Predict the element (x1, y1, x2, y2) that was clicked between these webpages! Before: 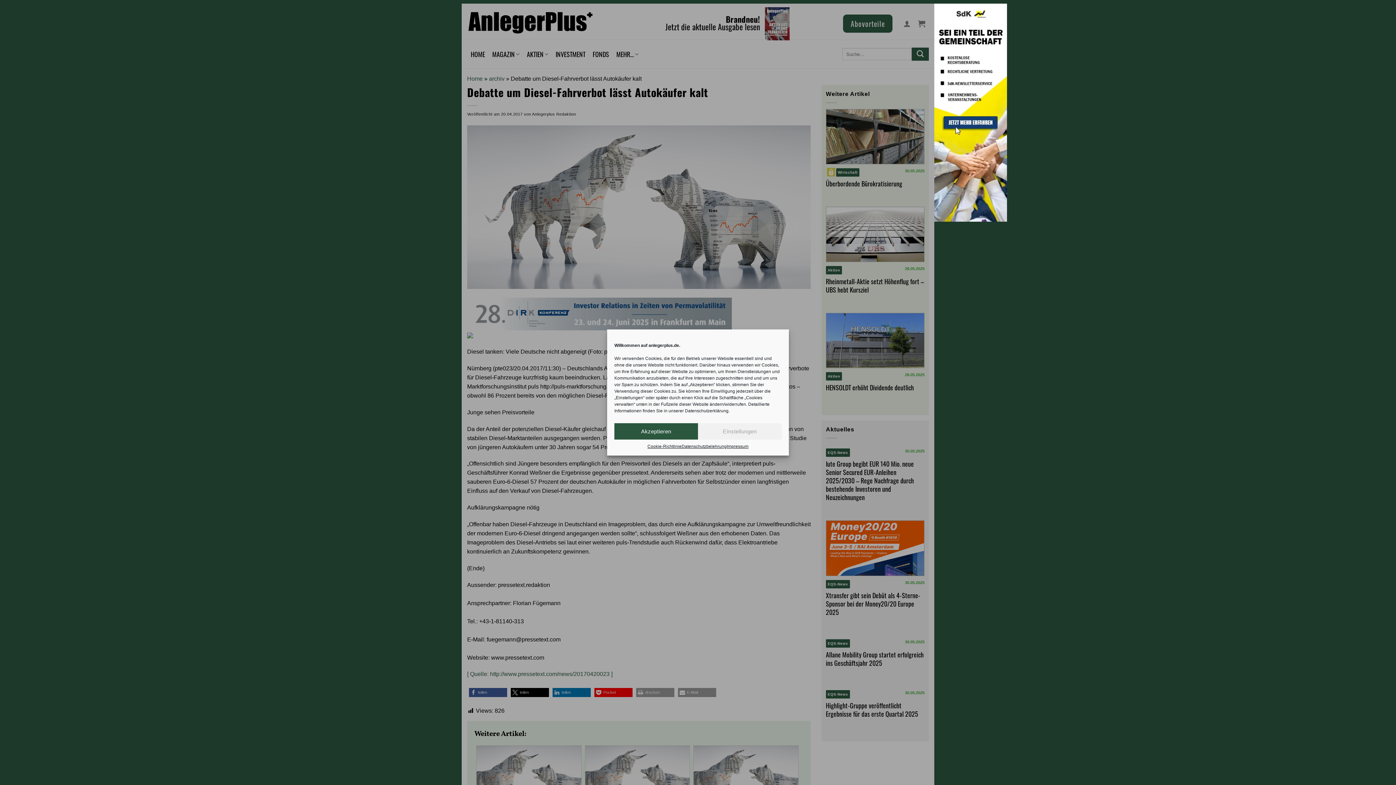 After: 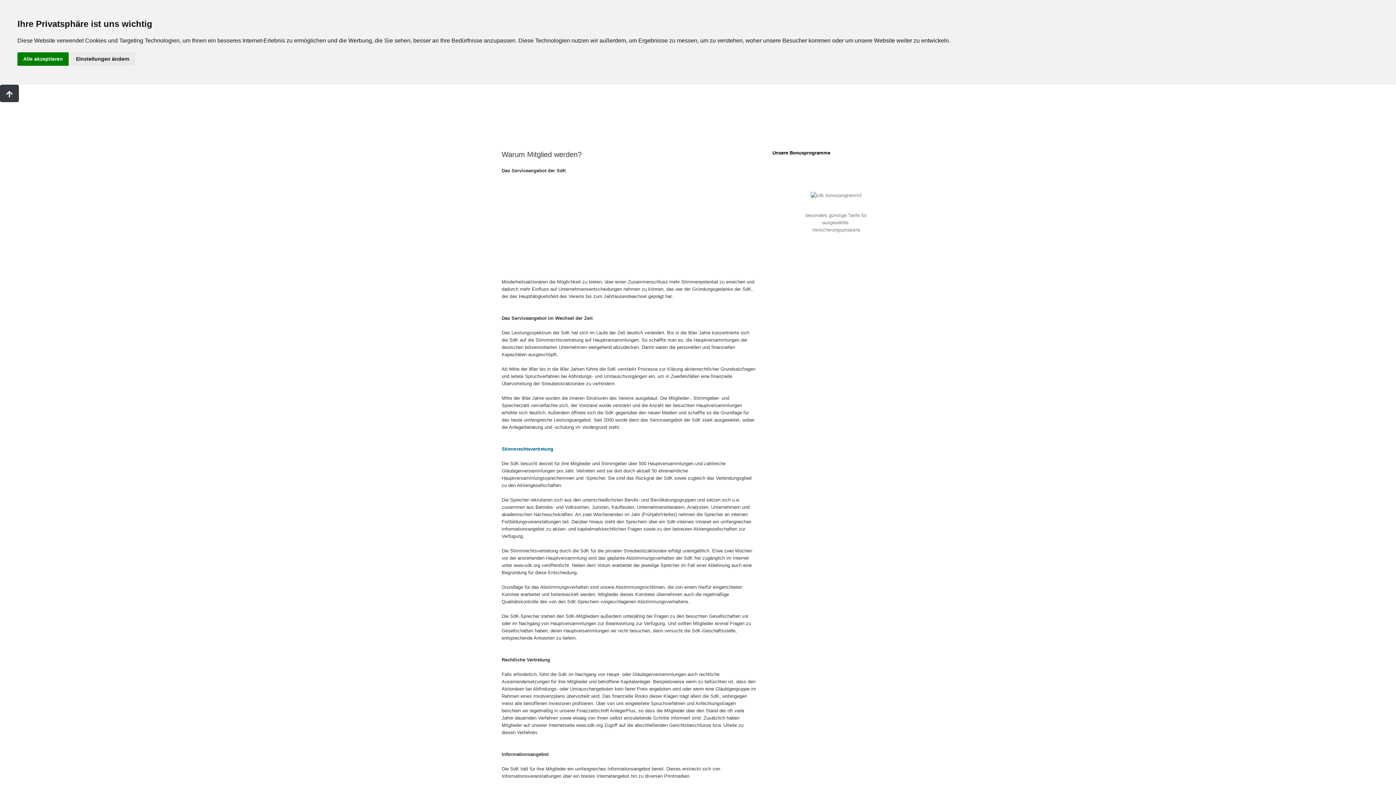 Action: label: sdkanzeige_neues_Dateiformat bbox: (934, 109, 1007, 115)